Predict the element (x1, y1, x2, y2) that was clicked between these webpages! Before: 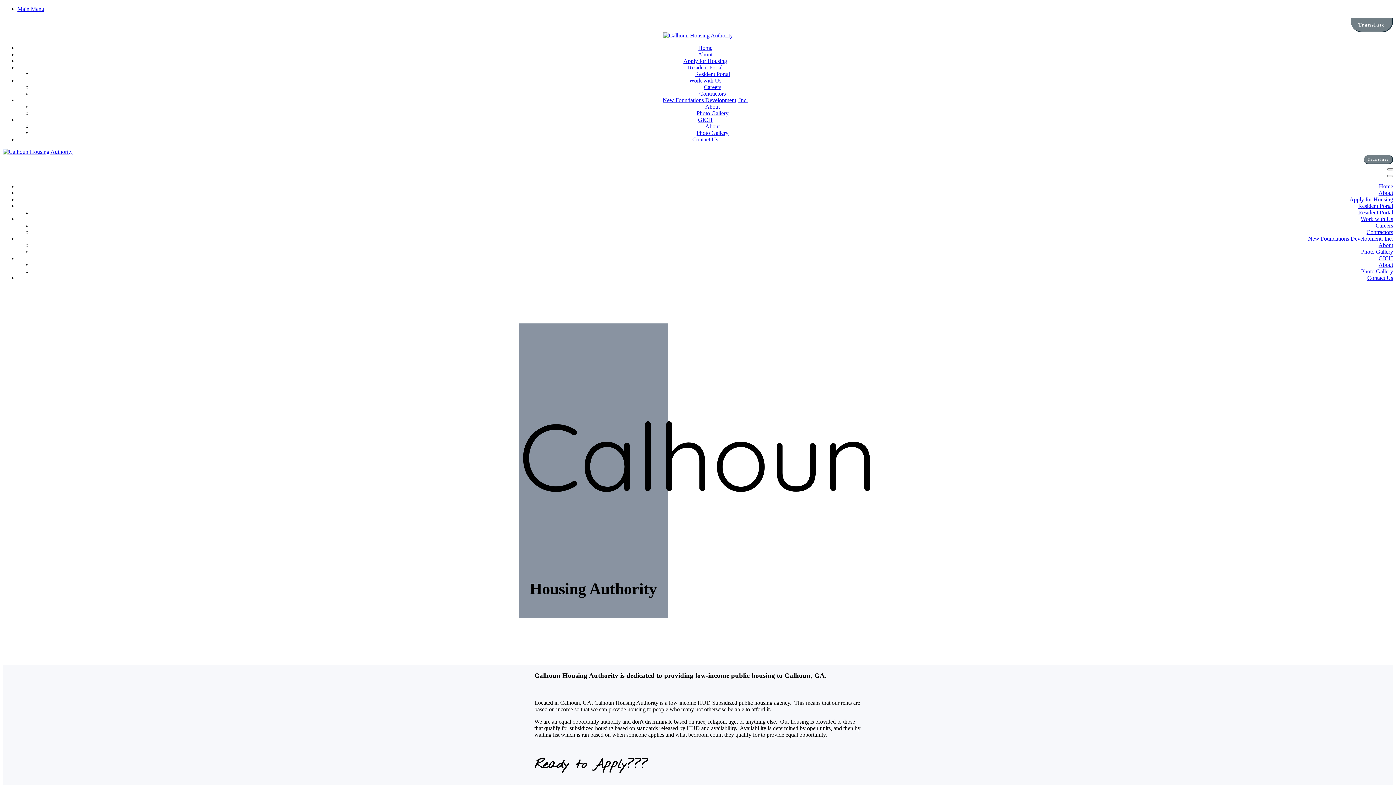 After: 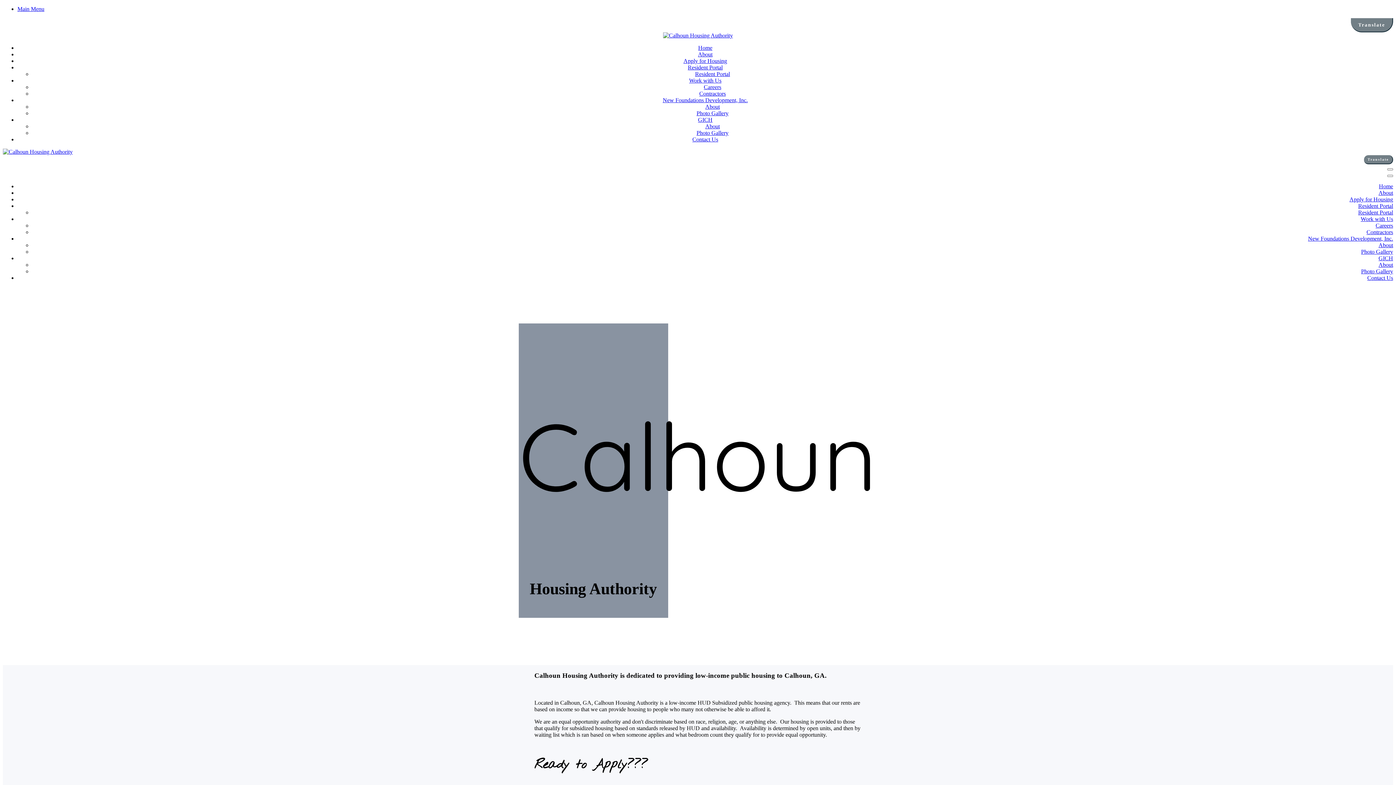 Action: bbox: (1308, 235, 1393, 241) label: New Foundations Development, Inc.